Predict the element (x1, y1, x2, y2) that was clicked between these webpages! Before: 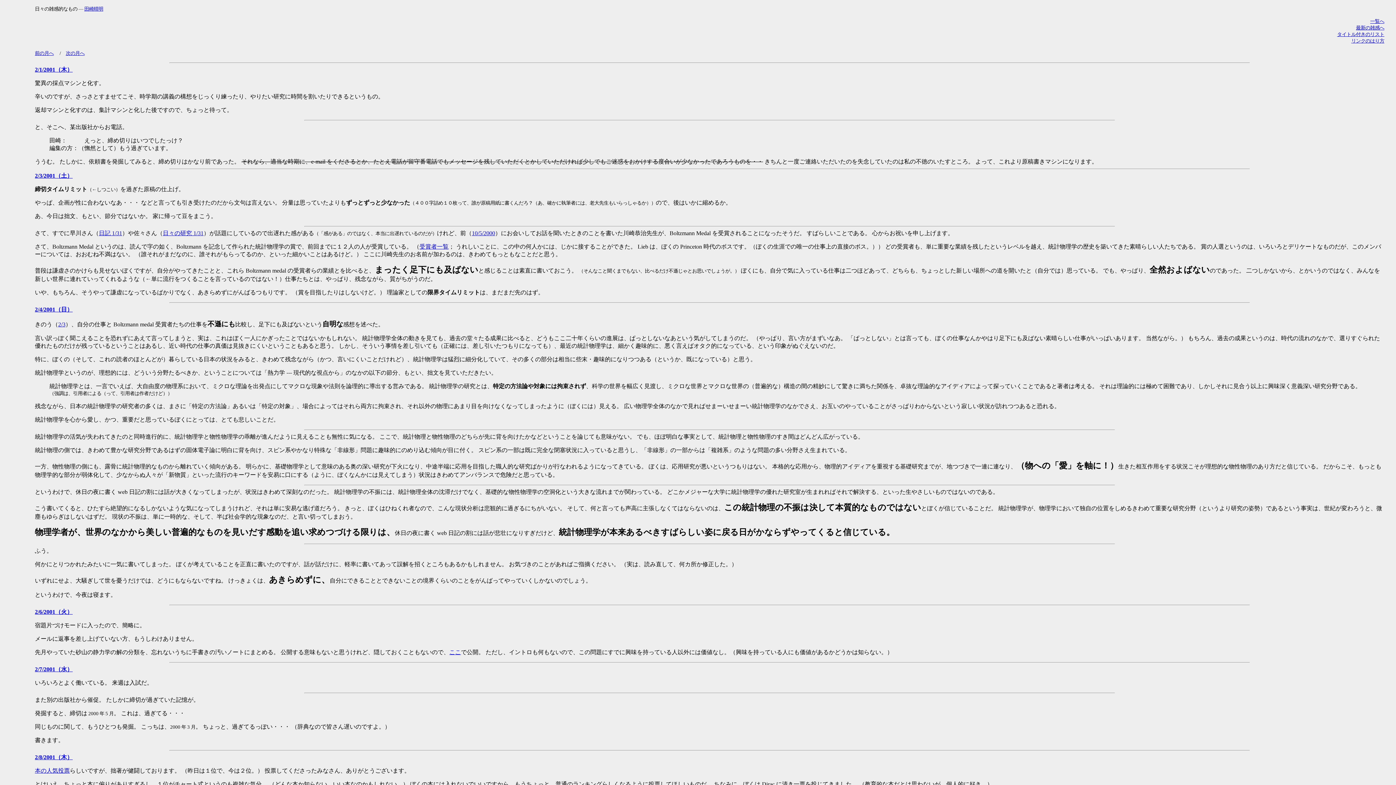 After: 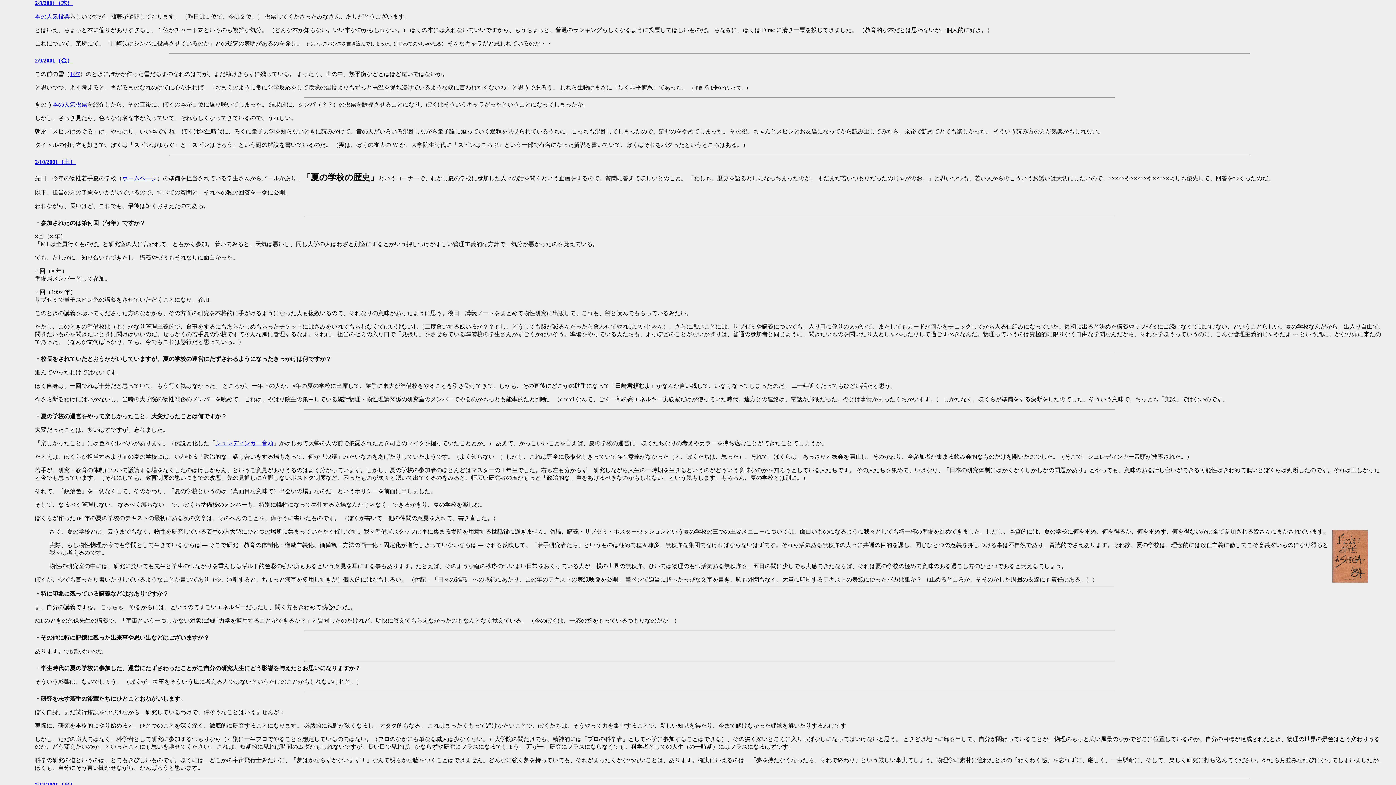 Action: label: 2/8/2001（木） bbox: (34, 754, 72, 760)